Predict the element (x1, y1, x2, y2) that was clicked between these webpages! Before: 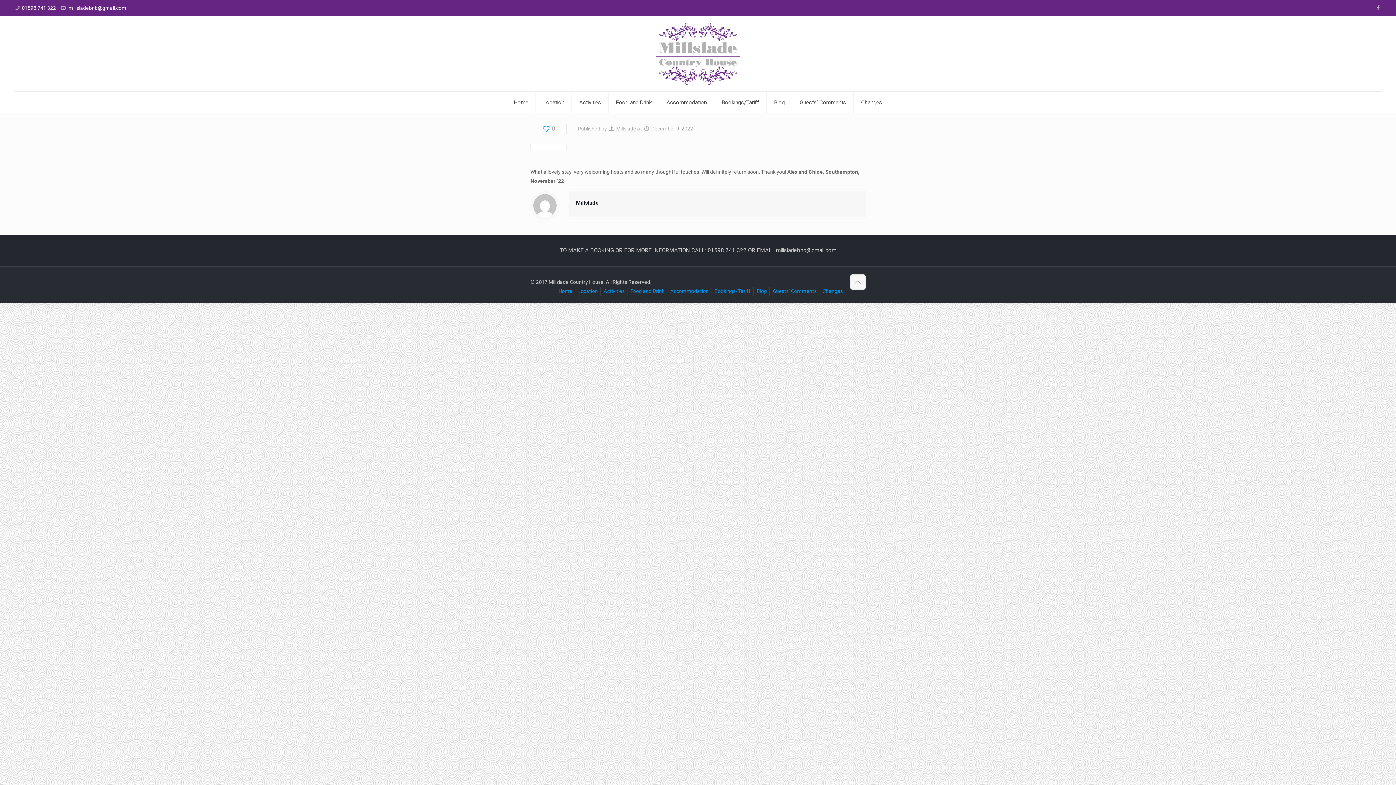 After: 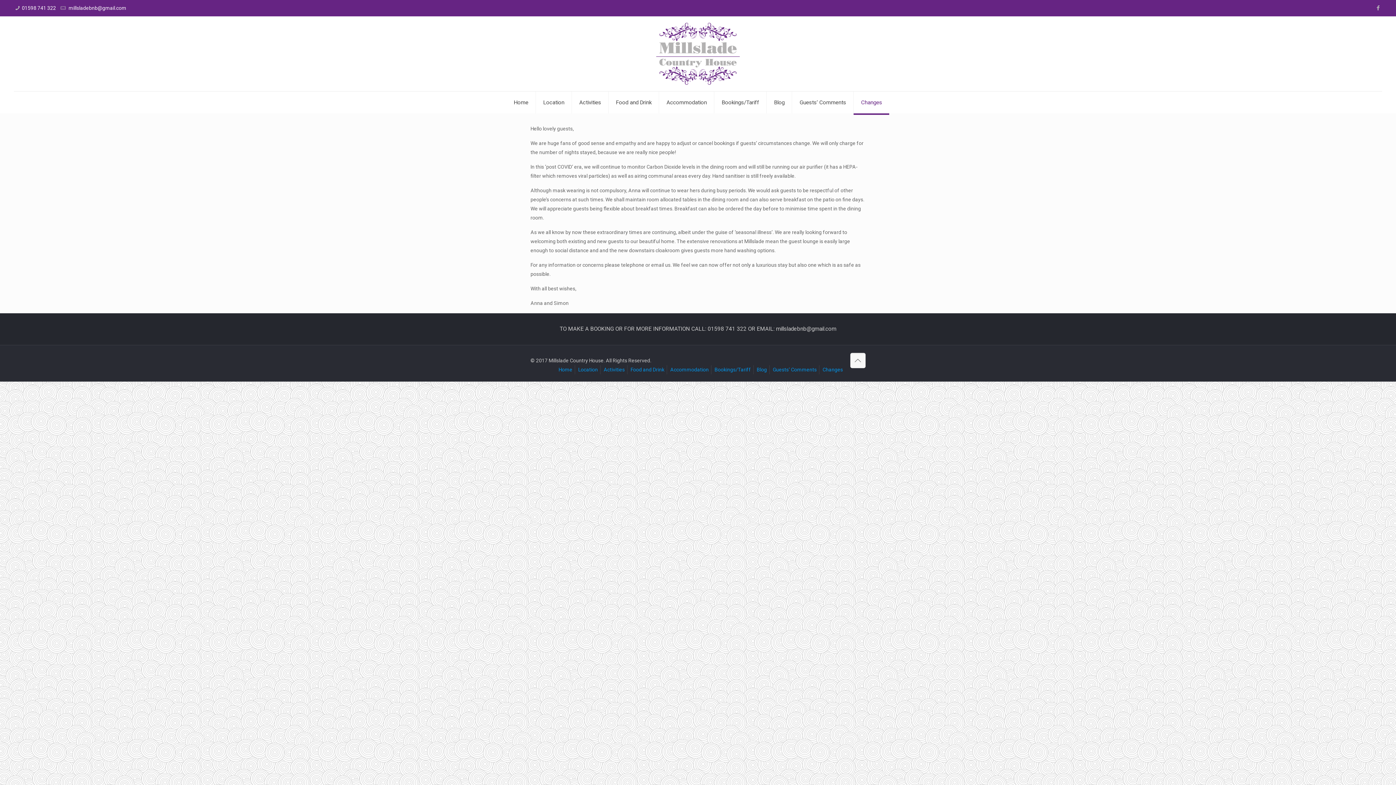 Action: bbox: (853, 91, 889, 113) label: Changes